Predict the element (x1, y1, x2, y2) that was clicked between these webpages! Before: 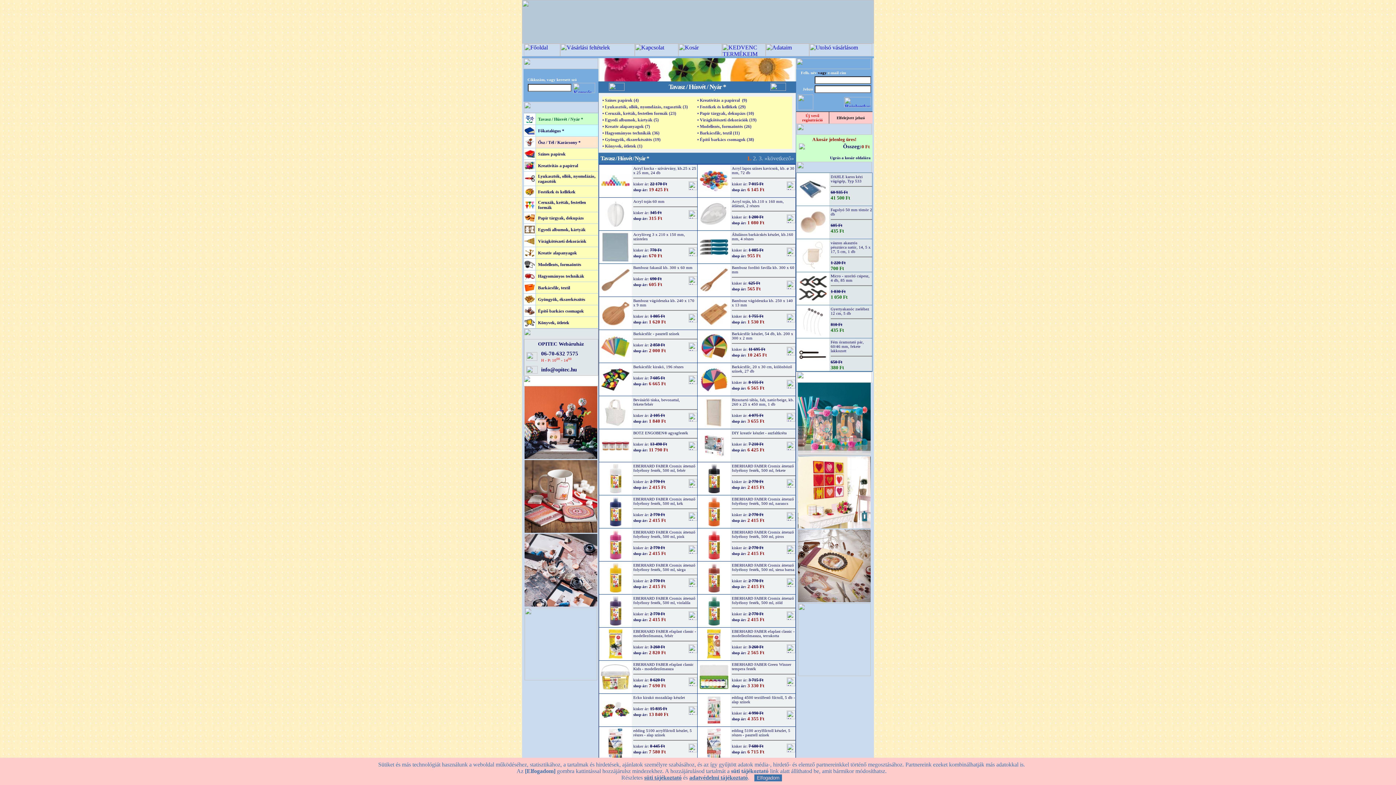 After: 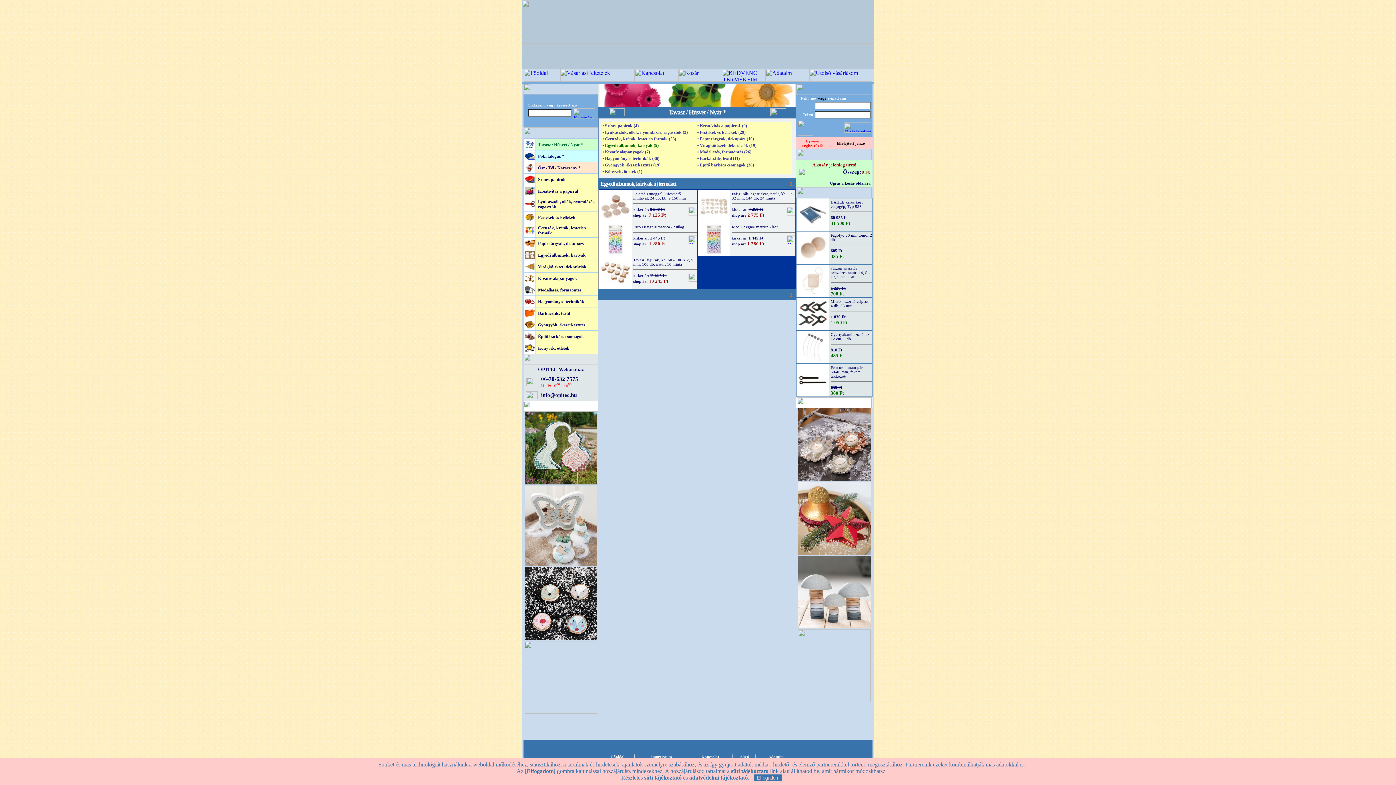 Action: label: • Egyedi albumok, kártyák (5) bbox: (602, 117, 658, 122)